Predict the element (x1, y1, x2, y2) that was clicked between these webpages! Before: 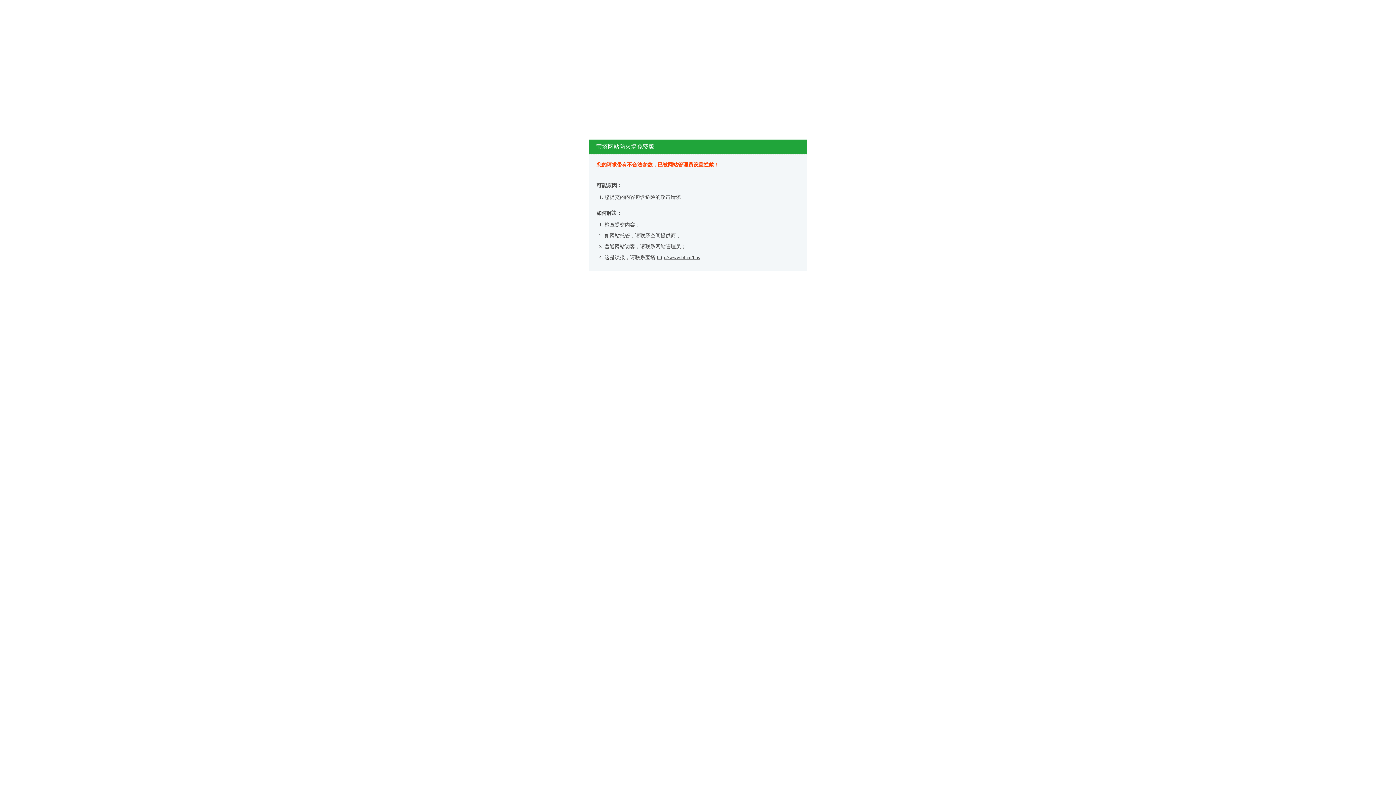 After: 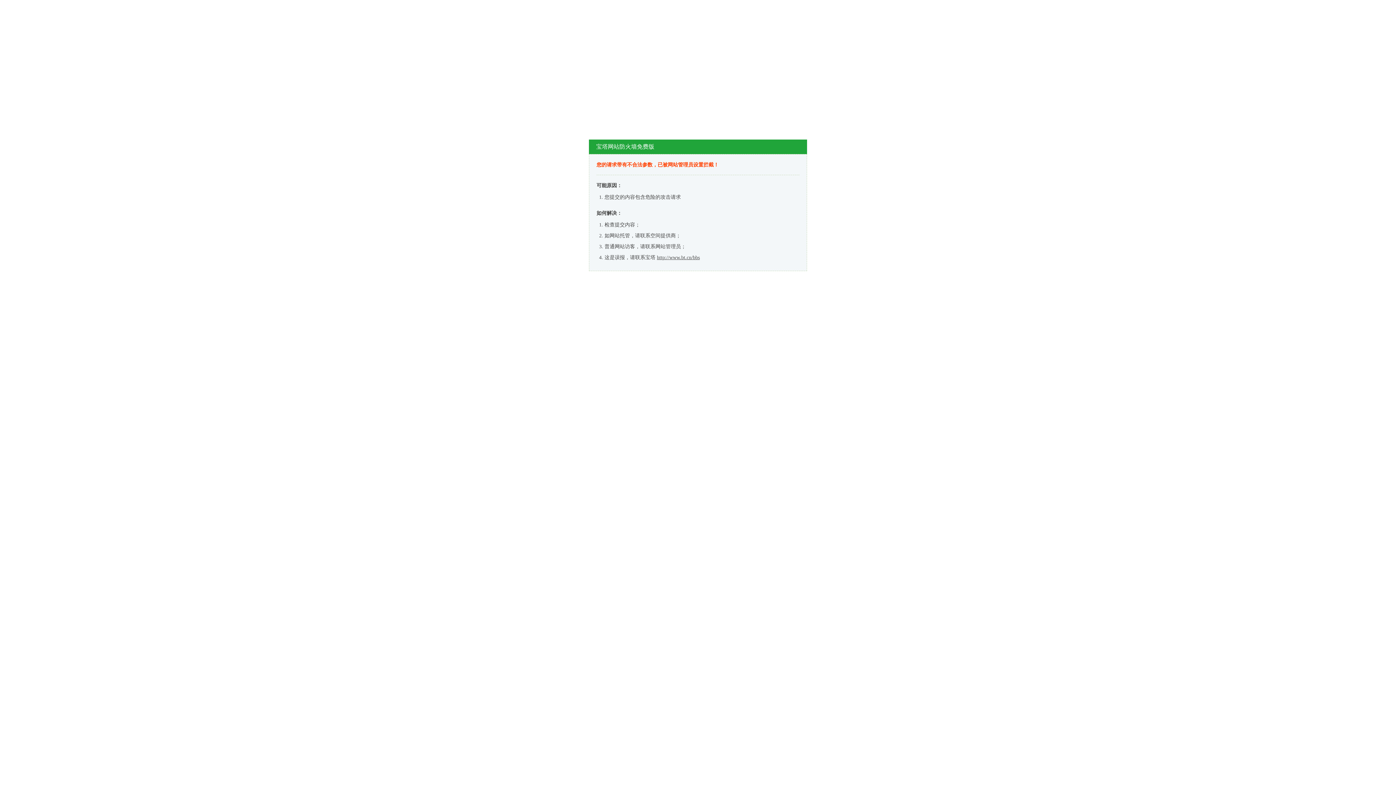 Action: bbox: (657, 254, 700, 260) label: http://www.bt.cn/bbs